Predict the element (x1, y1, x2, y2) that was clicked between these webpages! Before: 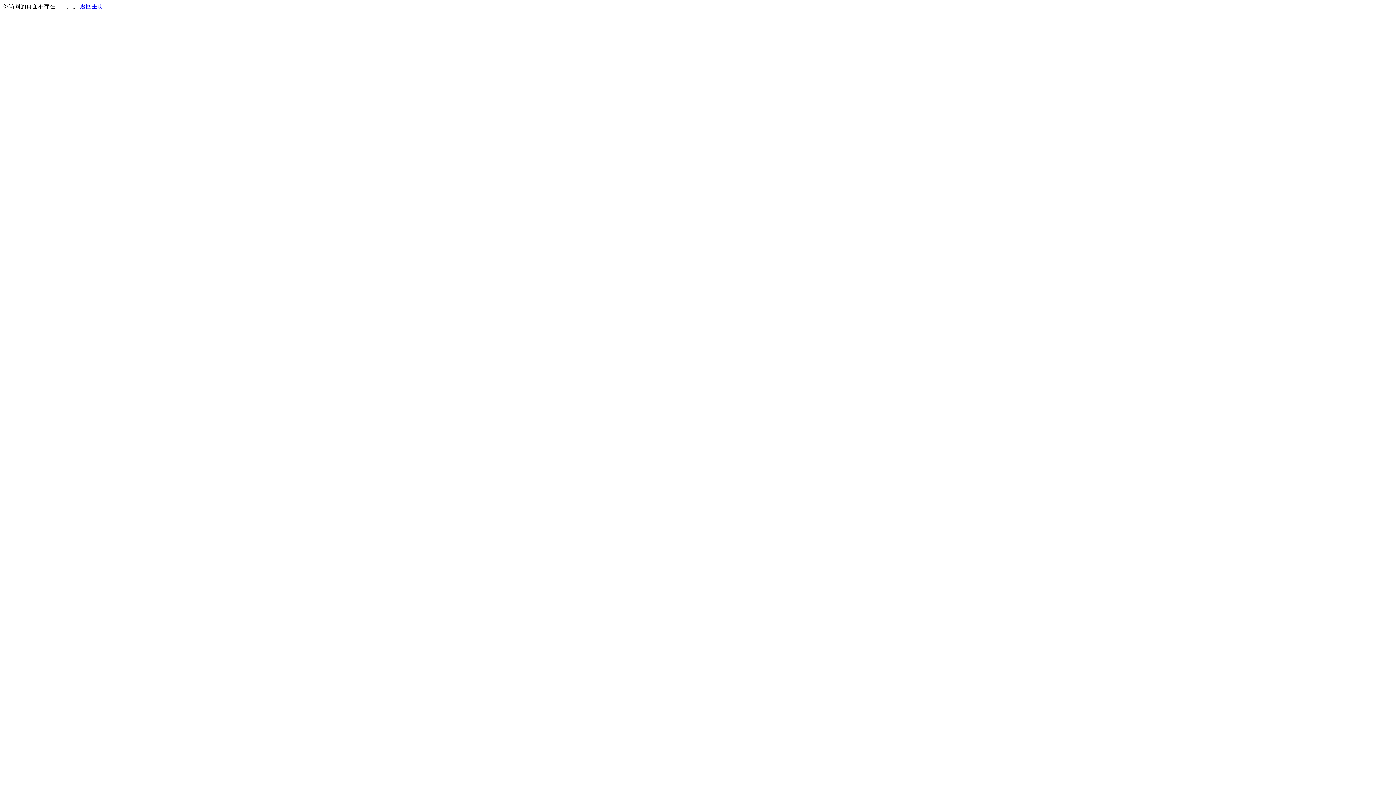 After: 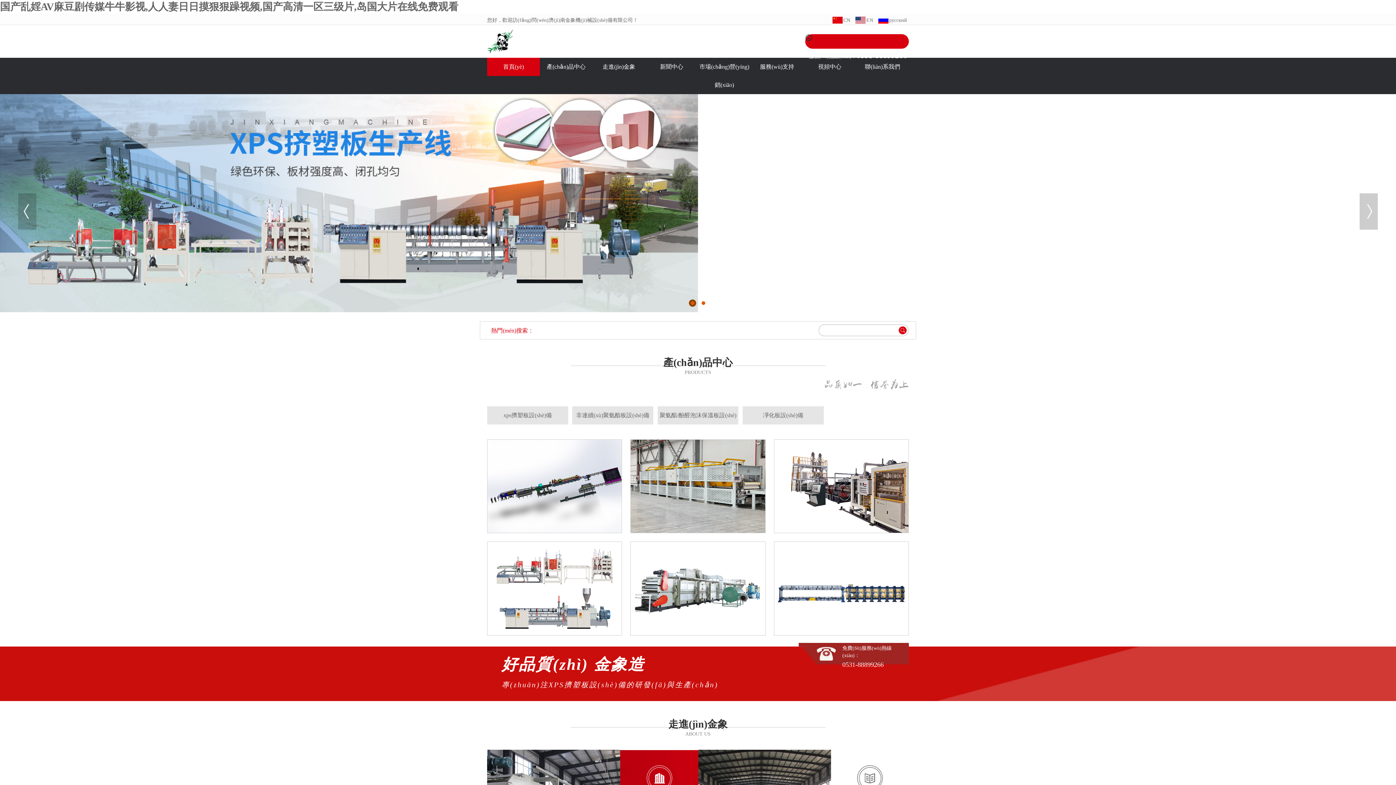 Action: bbox: (80, 3, 103, 9) label: 返回主页